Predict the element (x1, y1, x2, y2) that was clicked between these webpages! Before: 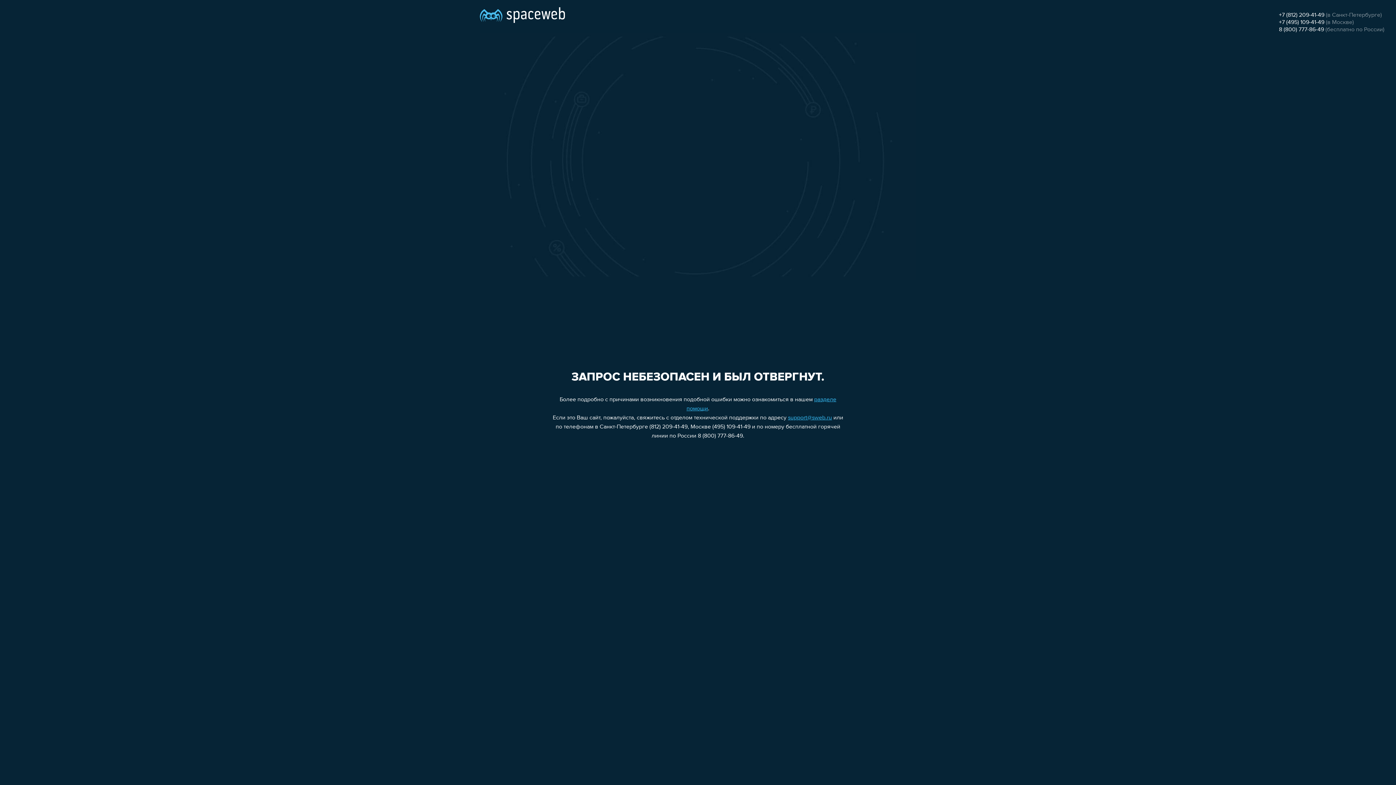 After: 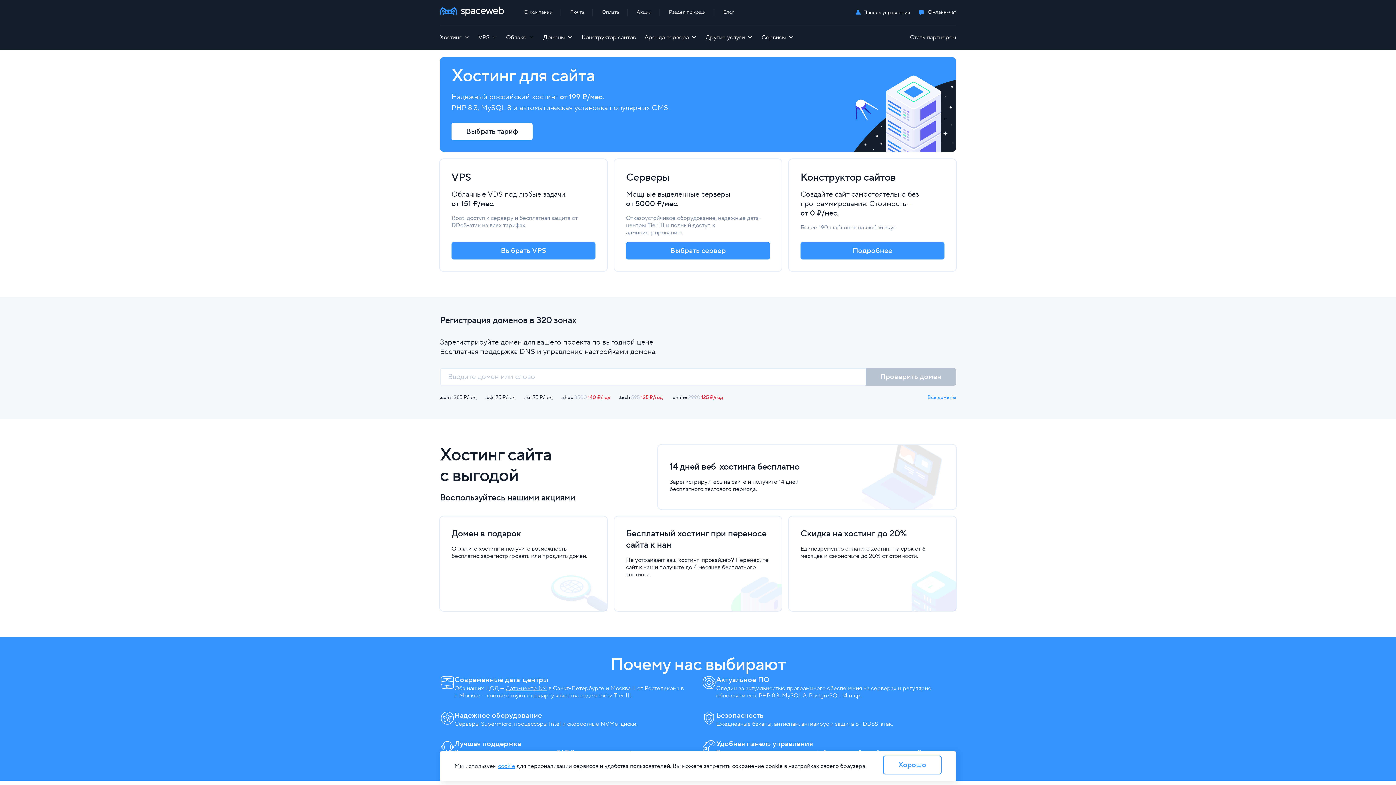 Action: bbox: (480, 0, 565, 25)